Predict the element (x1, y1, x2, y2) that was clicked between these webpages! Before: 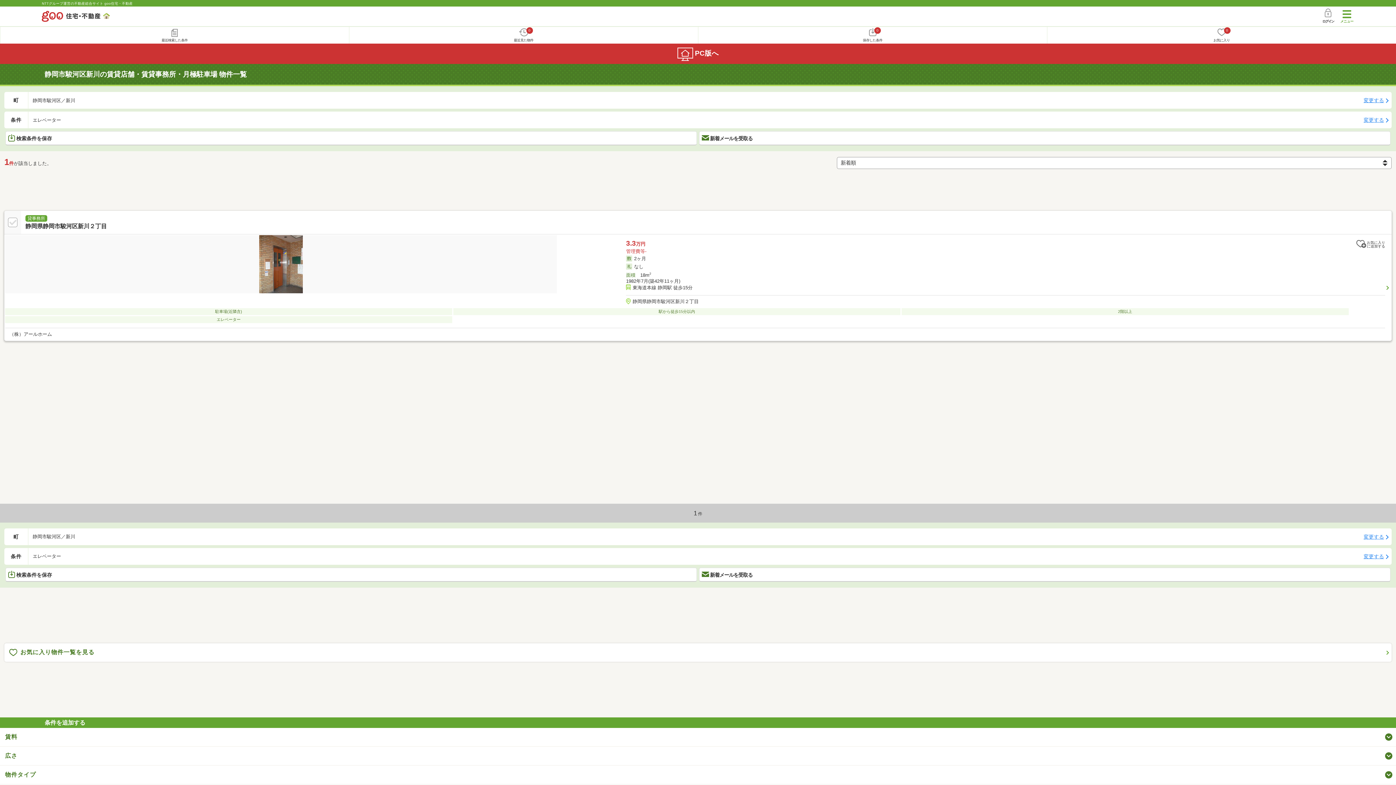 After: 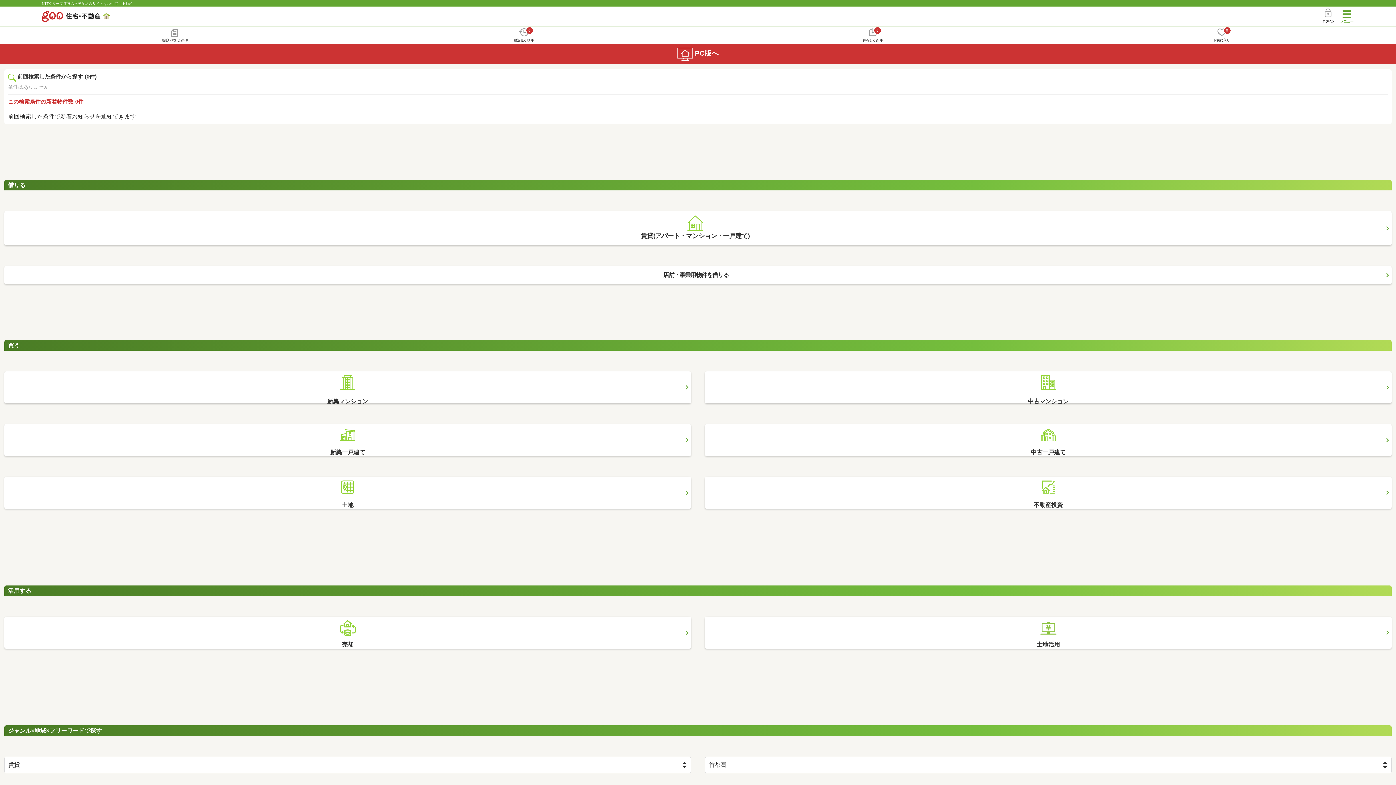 Action: bbox: (41, 1, 132, 5) label: NTTグループ運営の不動産総合サイト goo住宅・不動産